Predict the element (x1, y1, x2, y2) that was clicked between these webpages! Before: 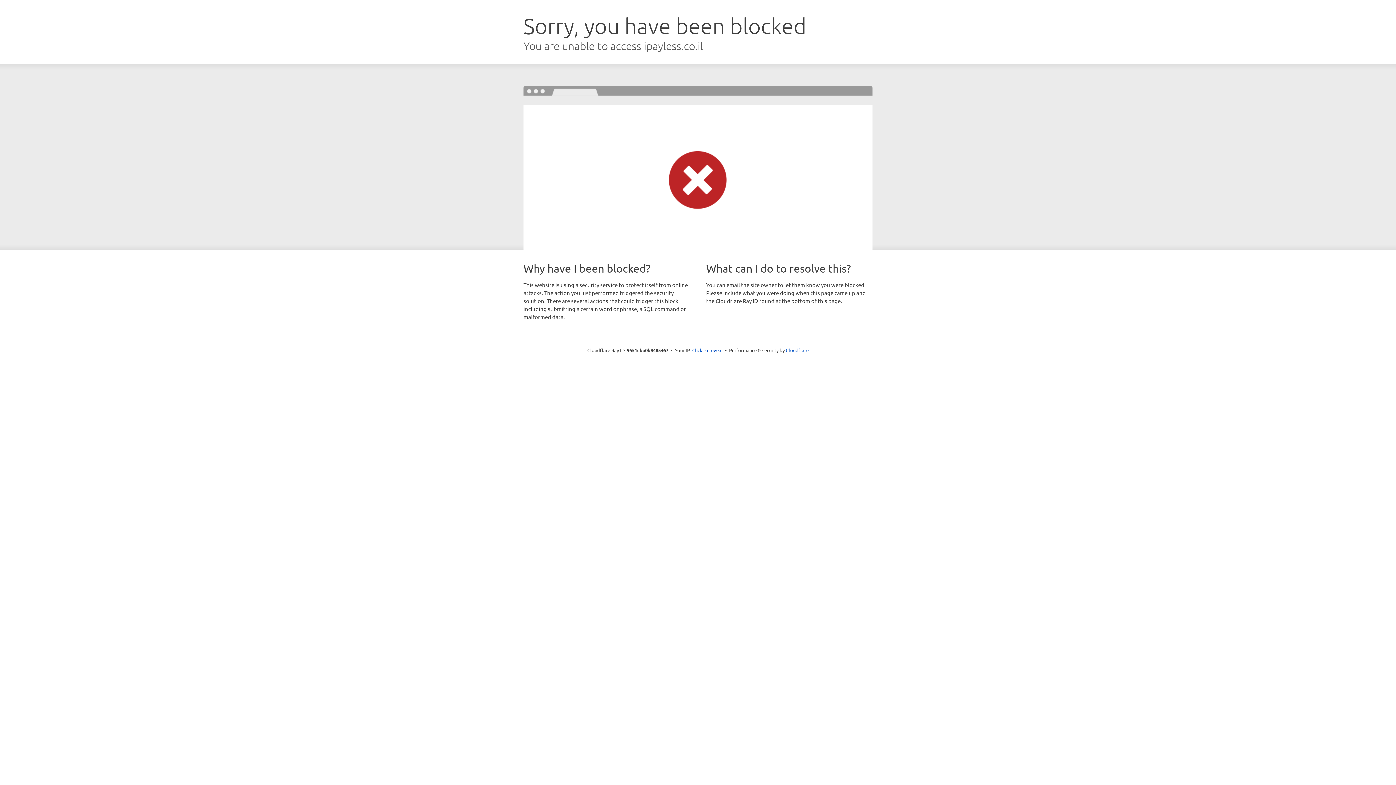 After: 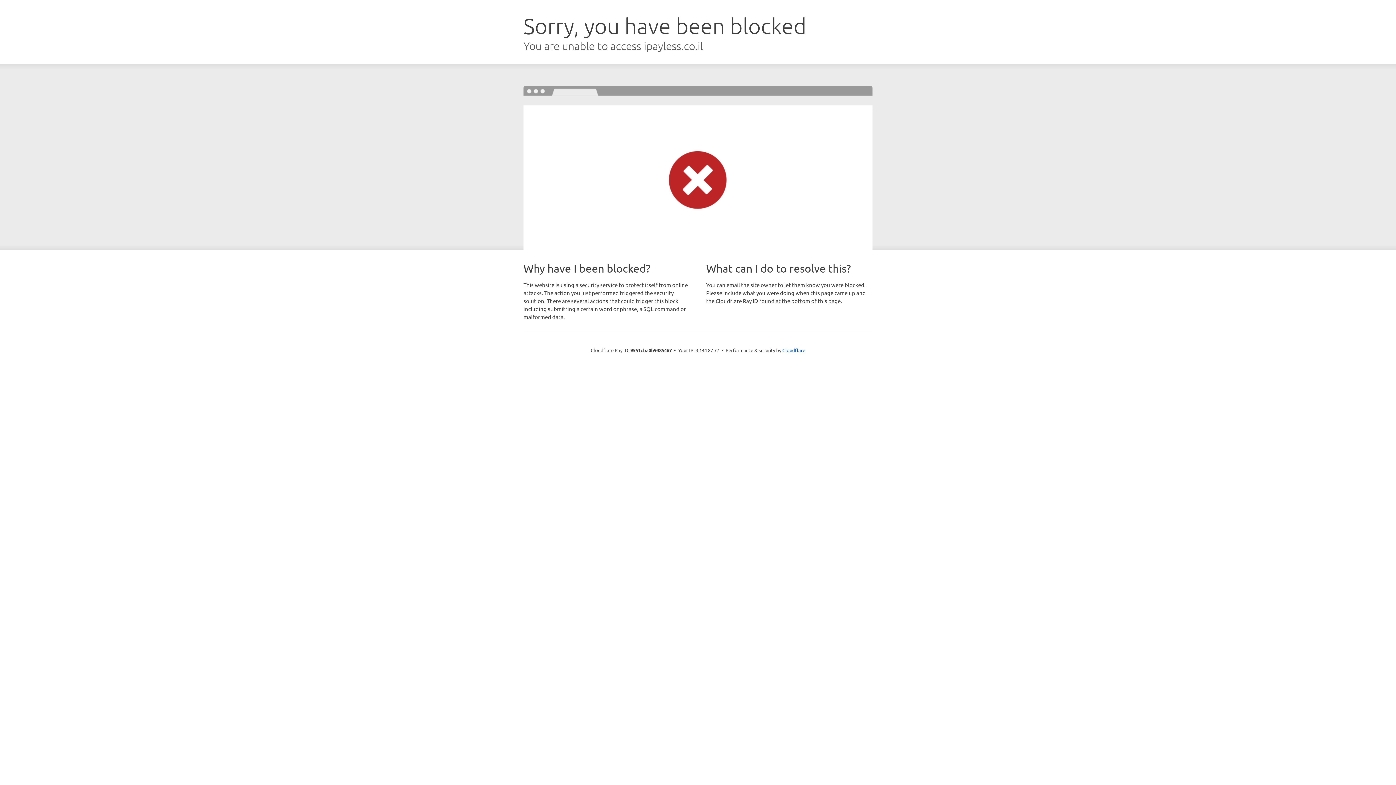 Action: label: Click to reveal bbox: (692, 346, 722, 353)